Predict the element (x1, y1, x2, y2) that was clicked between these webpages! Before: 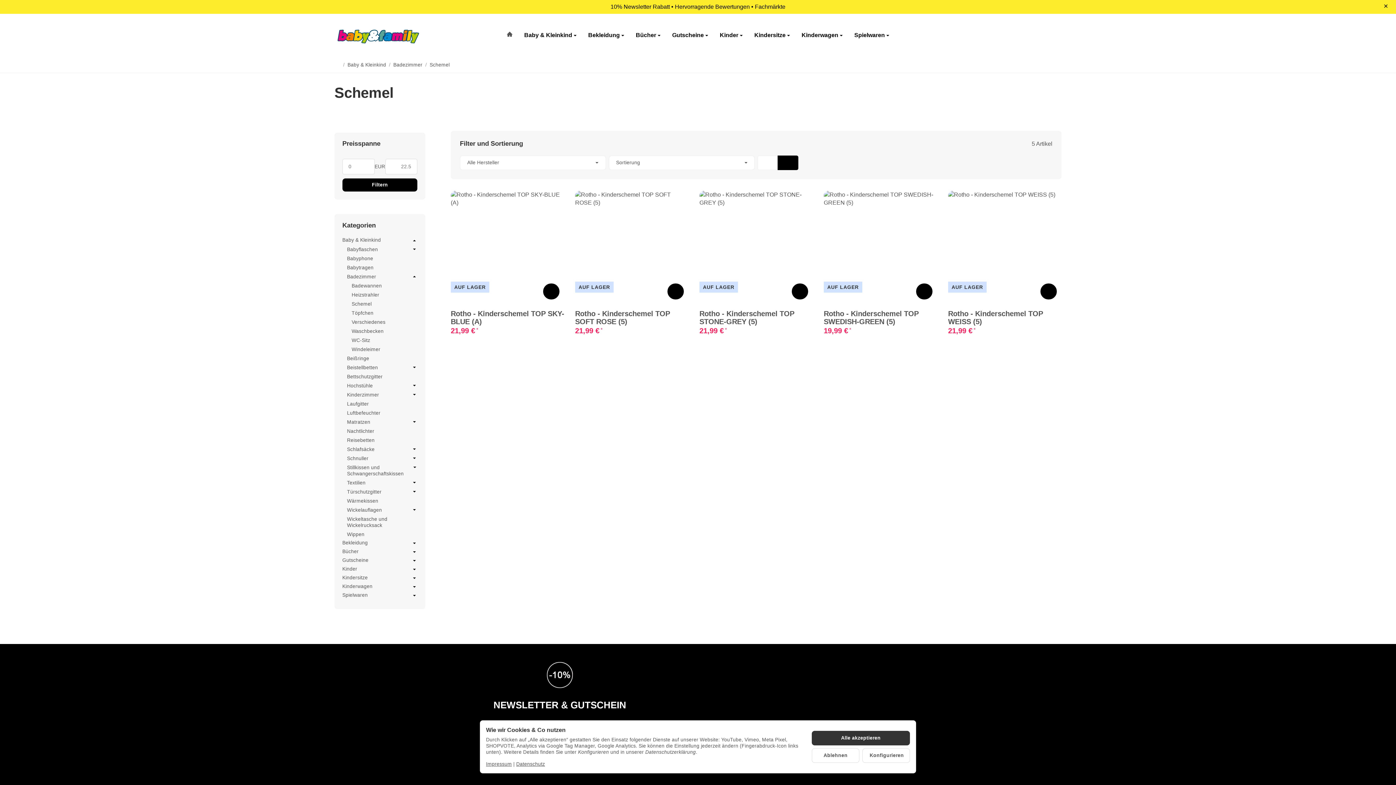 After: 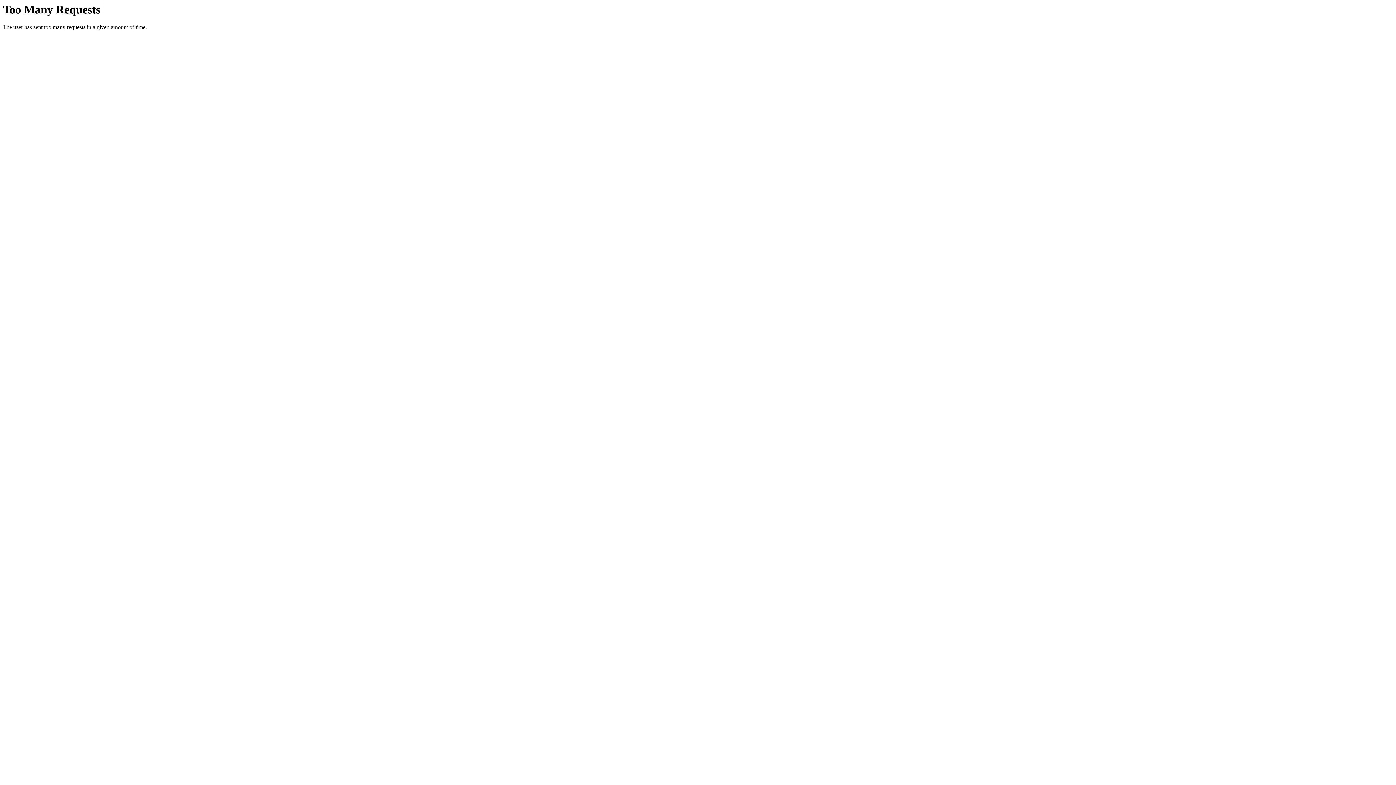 Action: bbox: (411, 584, 417, 590) label: Untermenü öffnen / schließen